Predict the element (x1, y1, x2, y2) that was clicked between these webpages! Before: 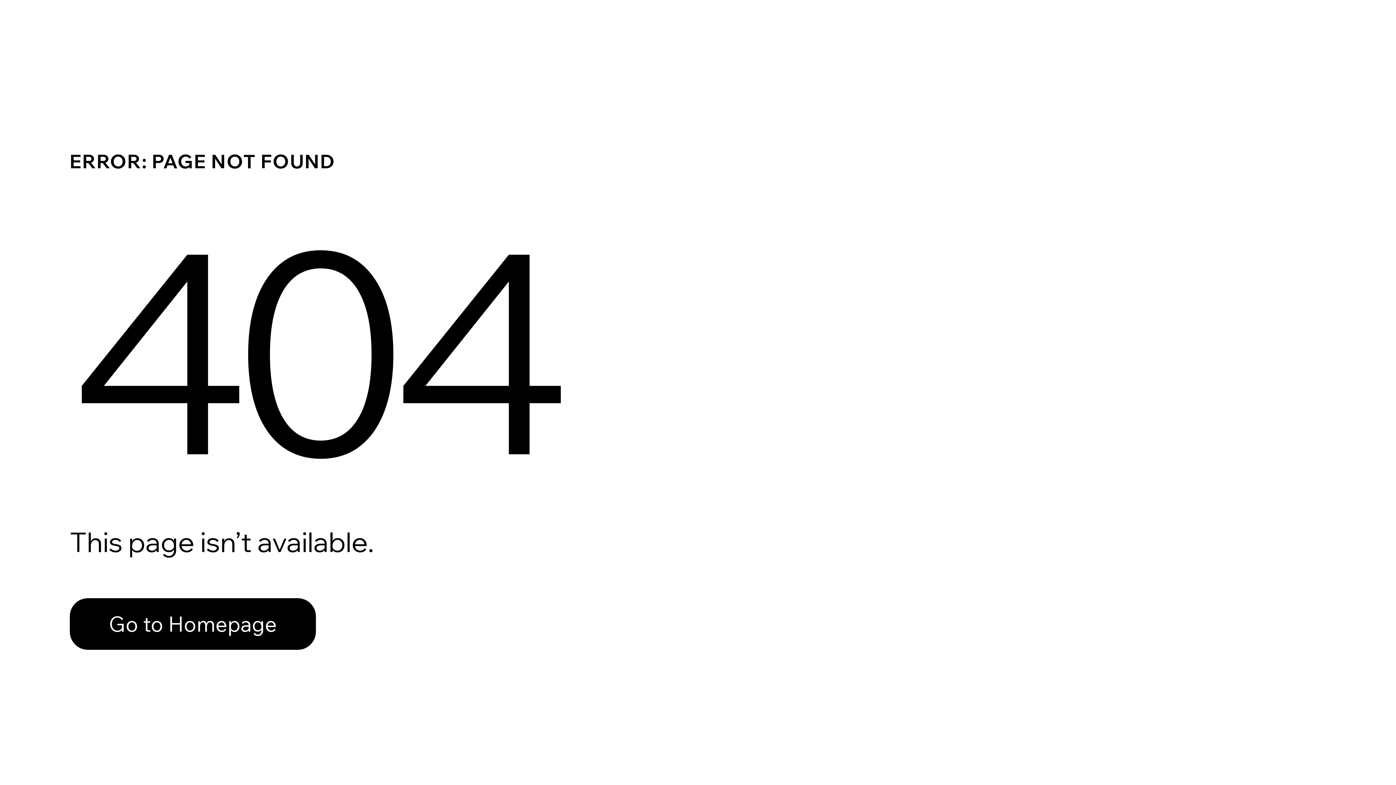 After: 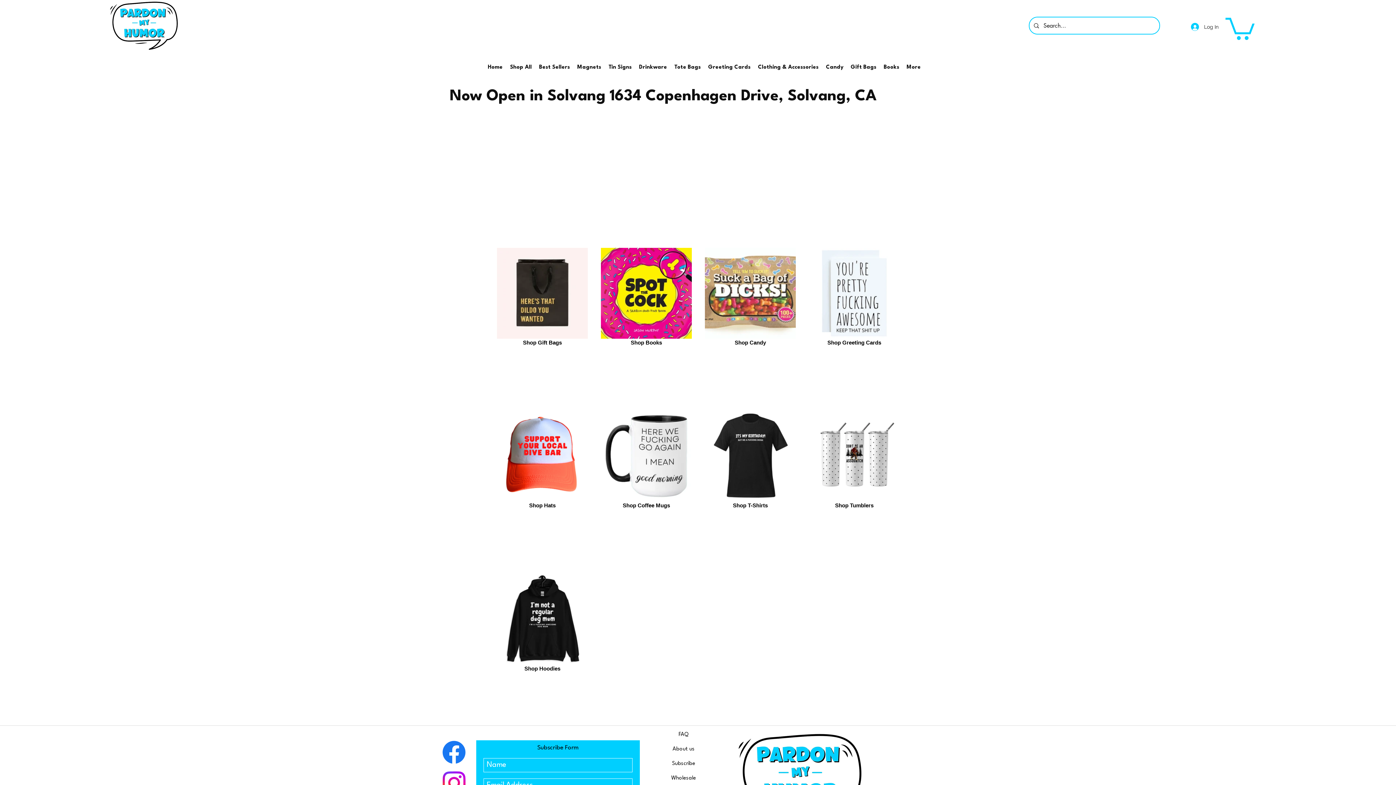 Action: label: Go to Homepage bbox: (69, 582, 768, 659)